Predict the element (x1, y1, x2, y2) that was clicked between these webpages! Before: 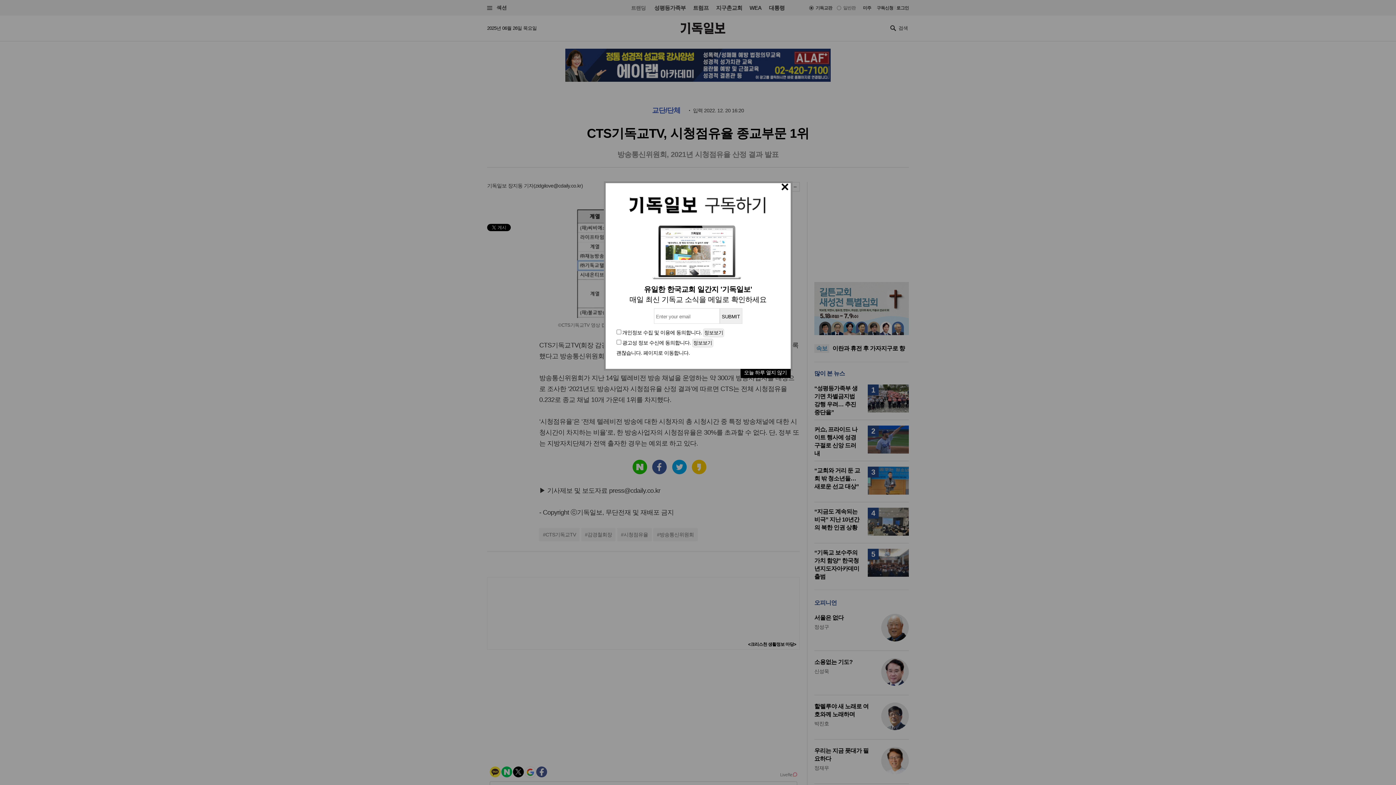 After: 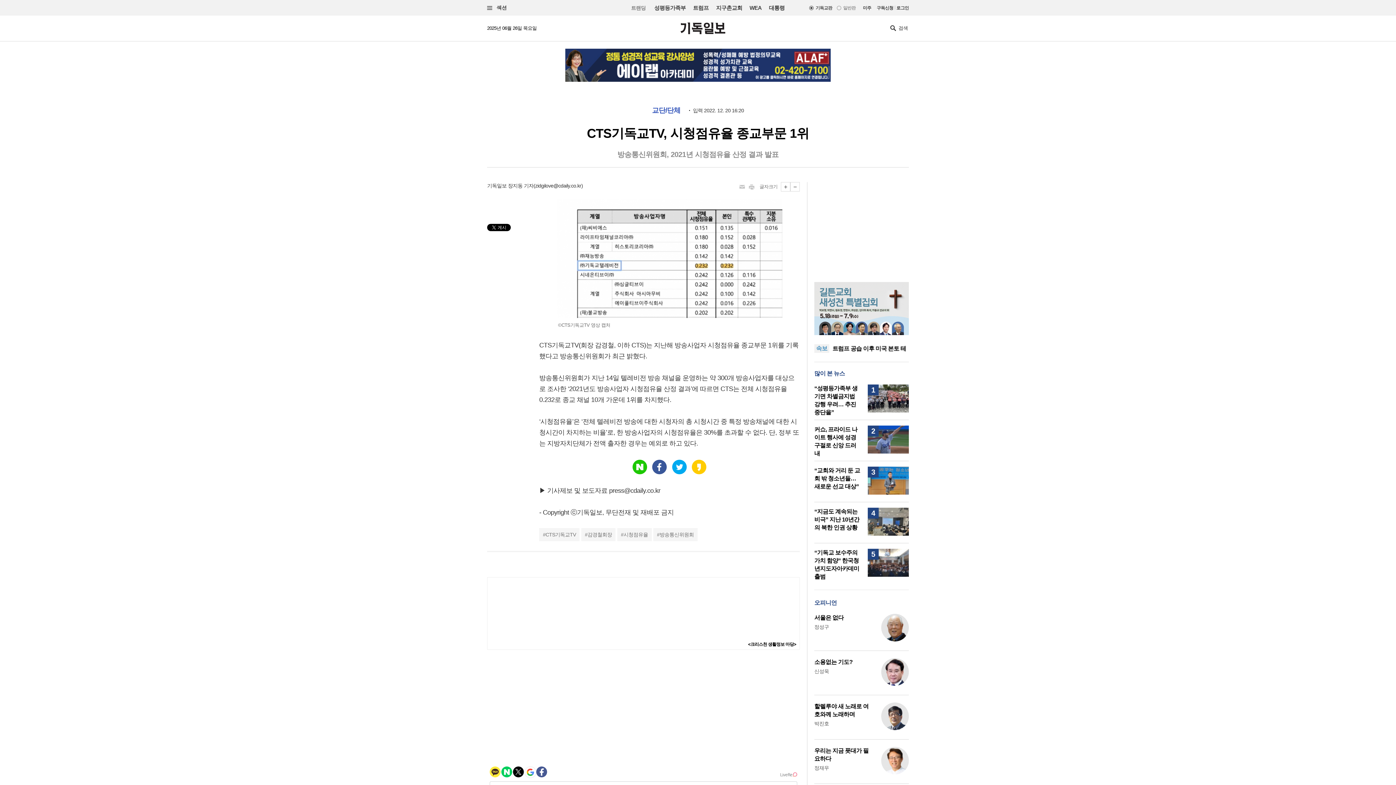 Action: label: 괜찮습니다. 페이지로 이동합니다. bbox: (616, 350, 689, 356)